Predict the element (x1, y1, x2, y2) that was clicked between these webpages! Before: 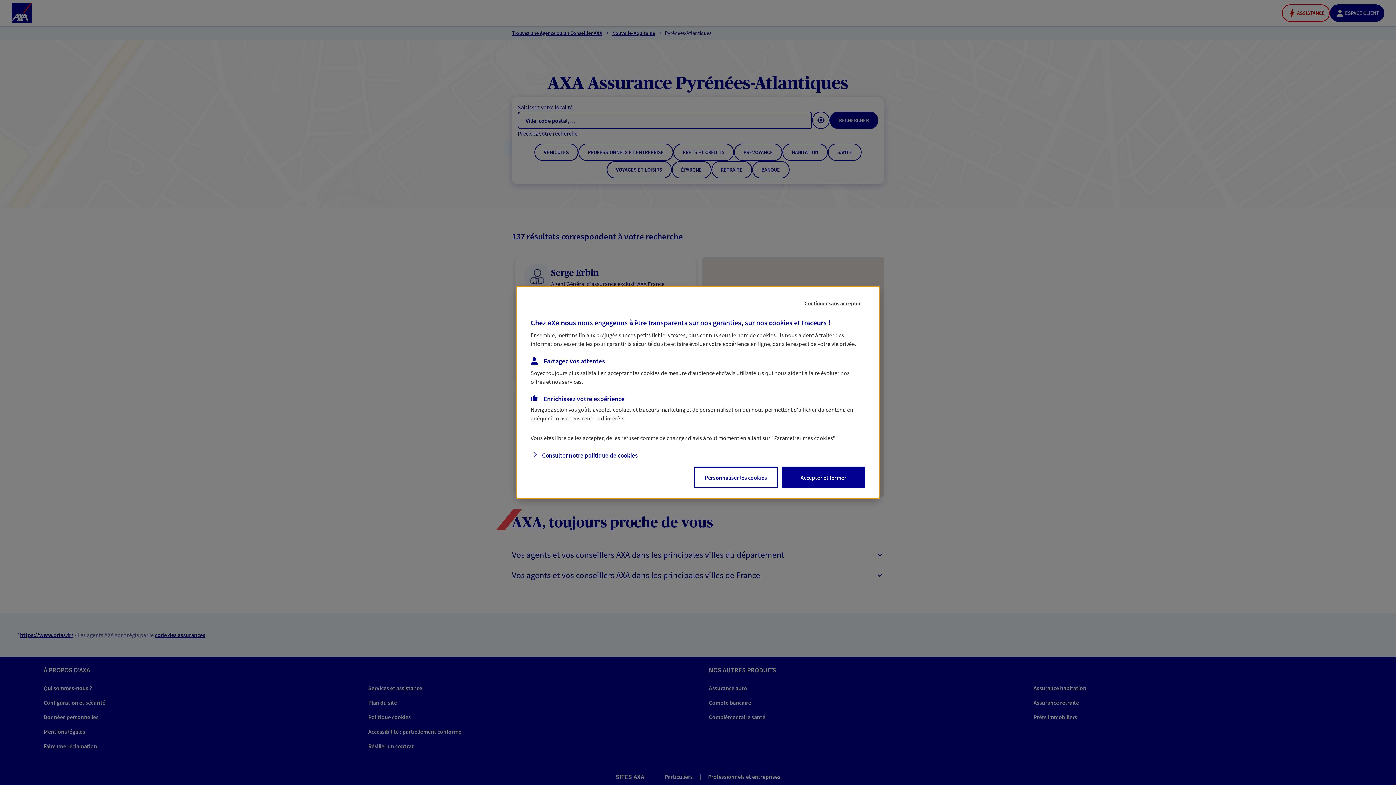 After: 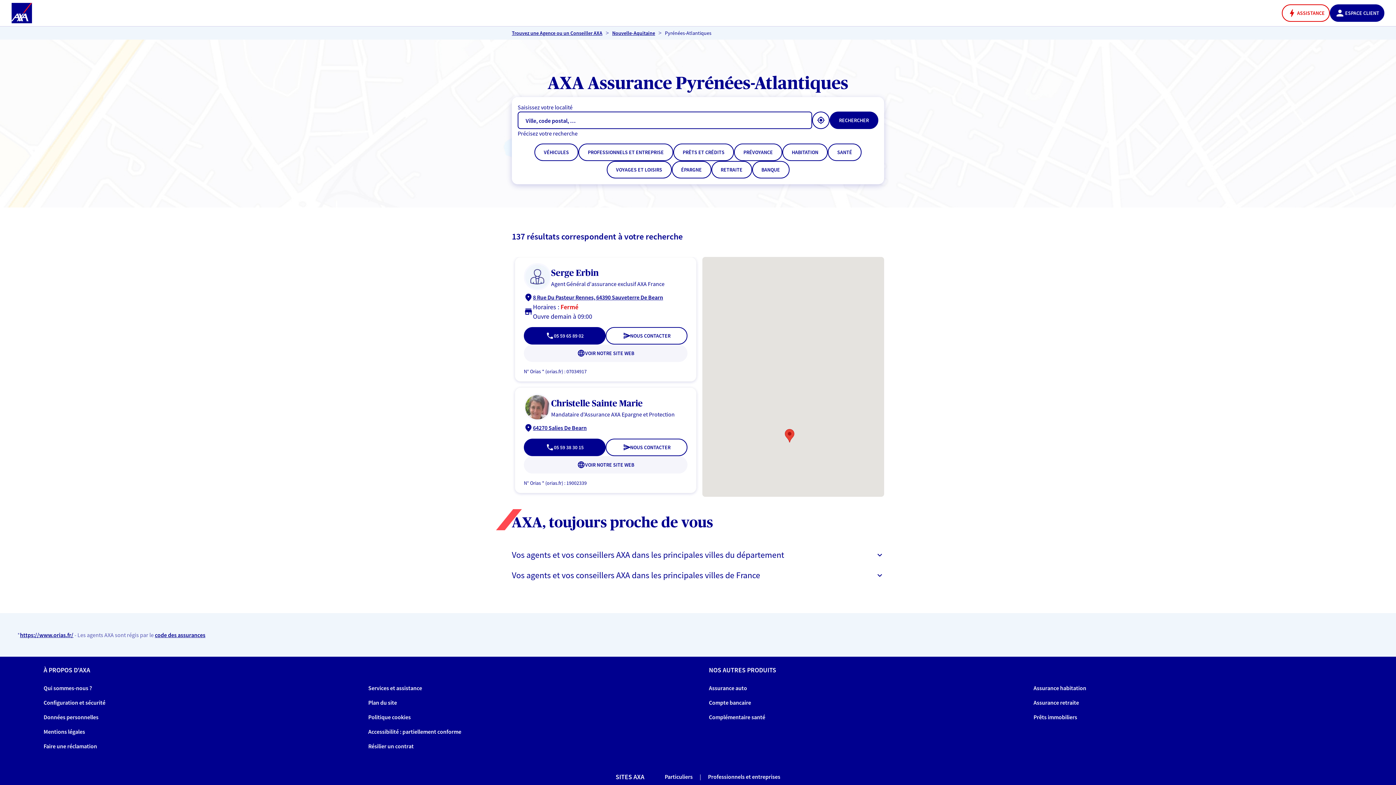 Action: label: Accepter et fermer bbox: (782, 467, 864, 488)